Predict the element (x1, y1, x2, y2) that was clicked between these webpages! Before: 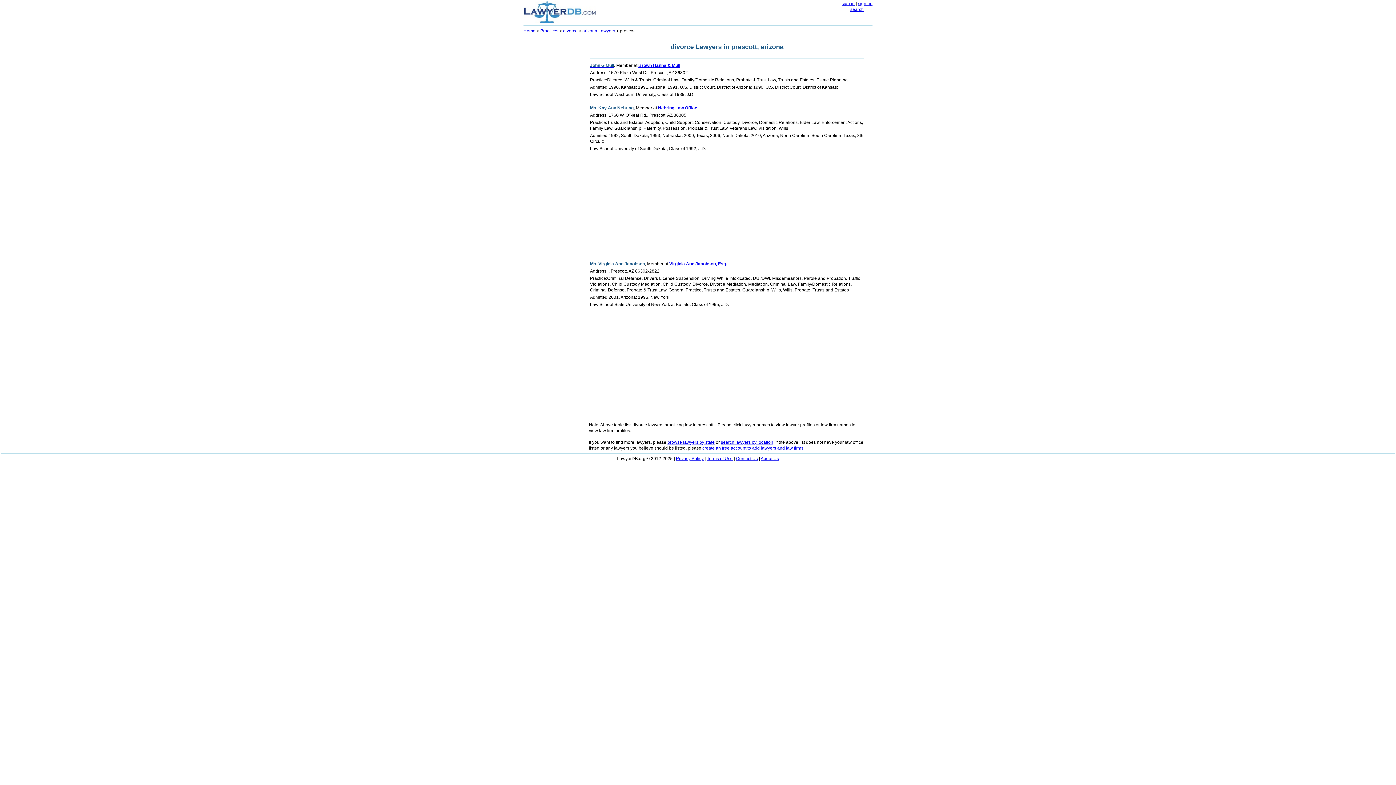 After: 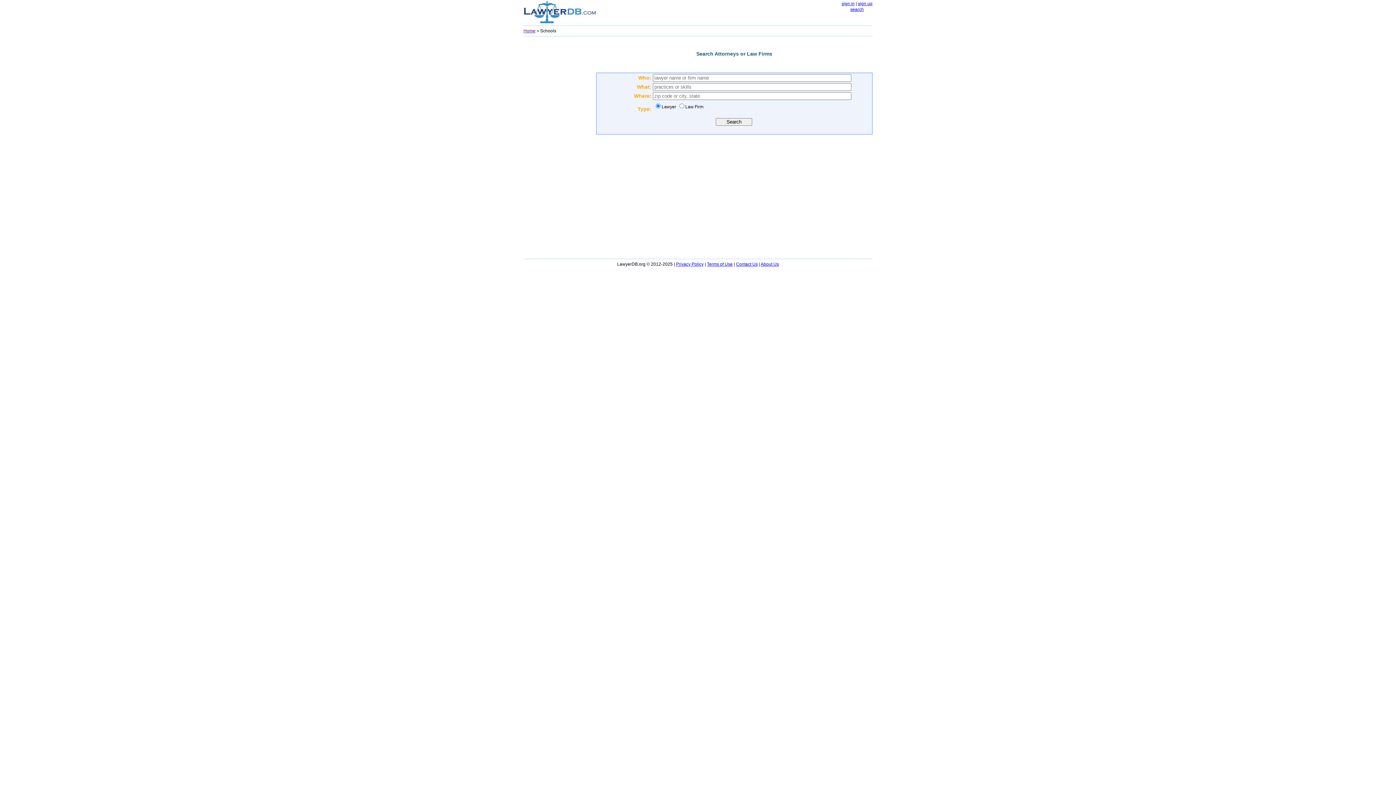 Action: bbox: (850, 6, 864, 12) label: search